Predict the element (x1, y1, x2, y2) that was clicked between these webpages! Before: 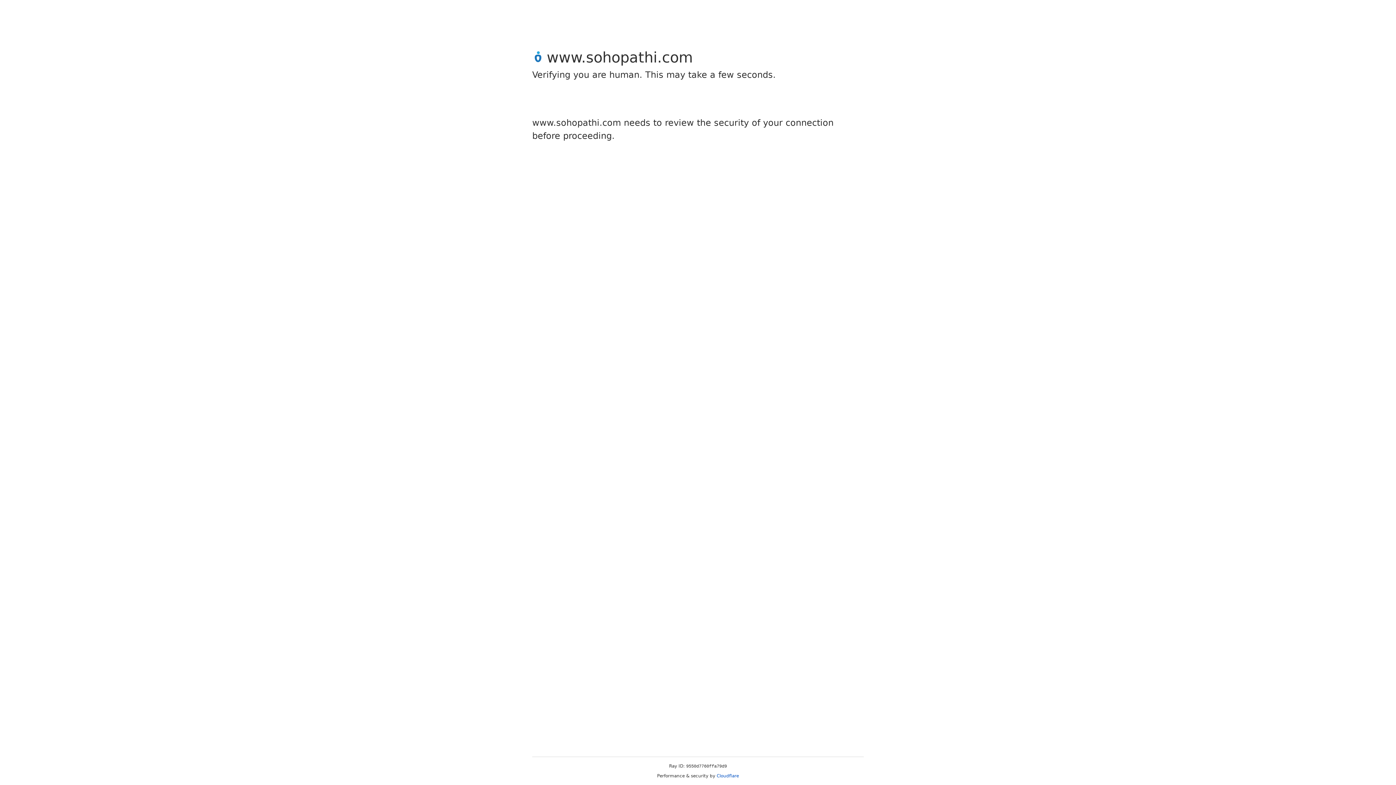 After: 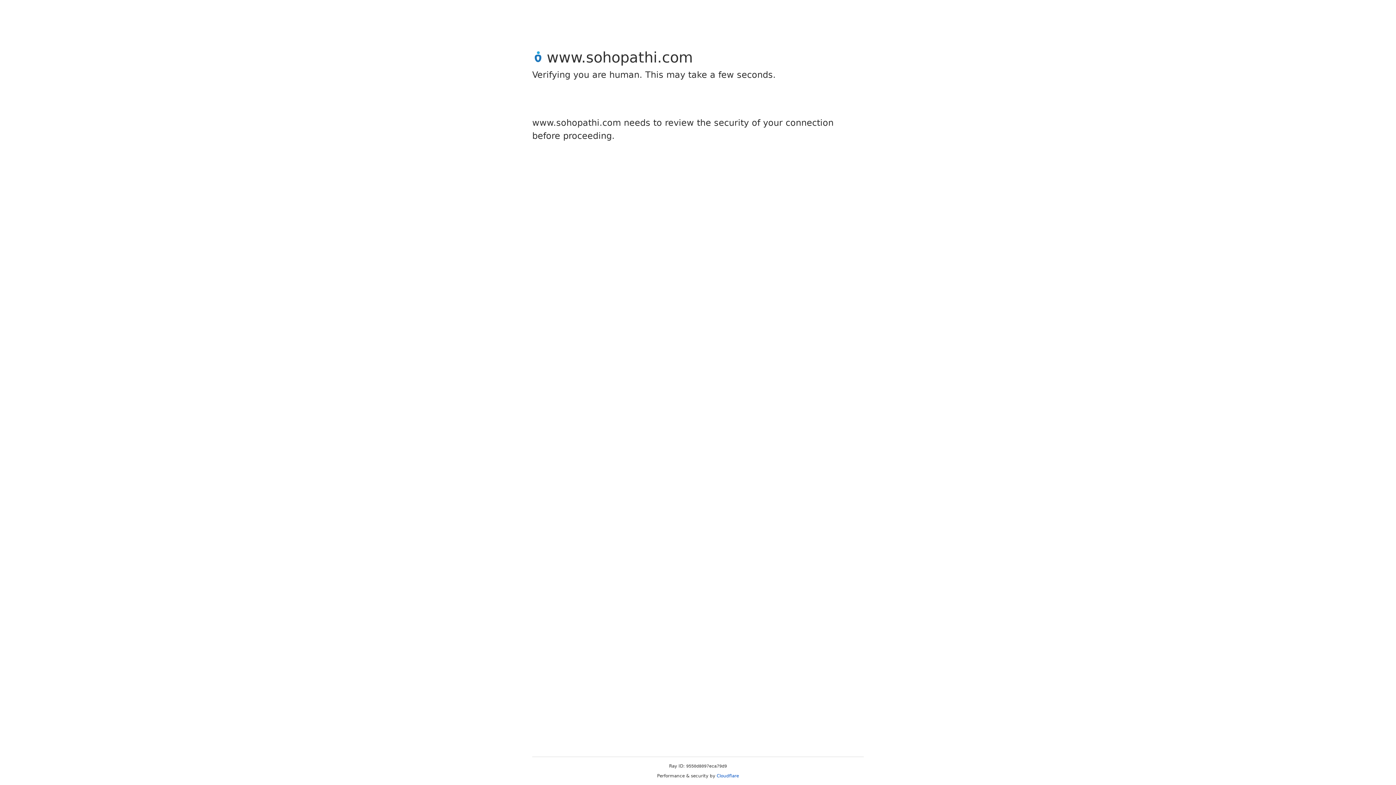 Action: bbox: (716, 773, 739, 778) label: Cloudflare